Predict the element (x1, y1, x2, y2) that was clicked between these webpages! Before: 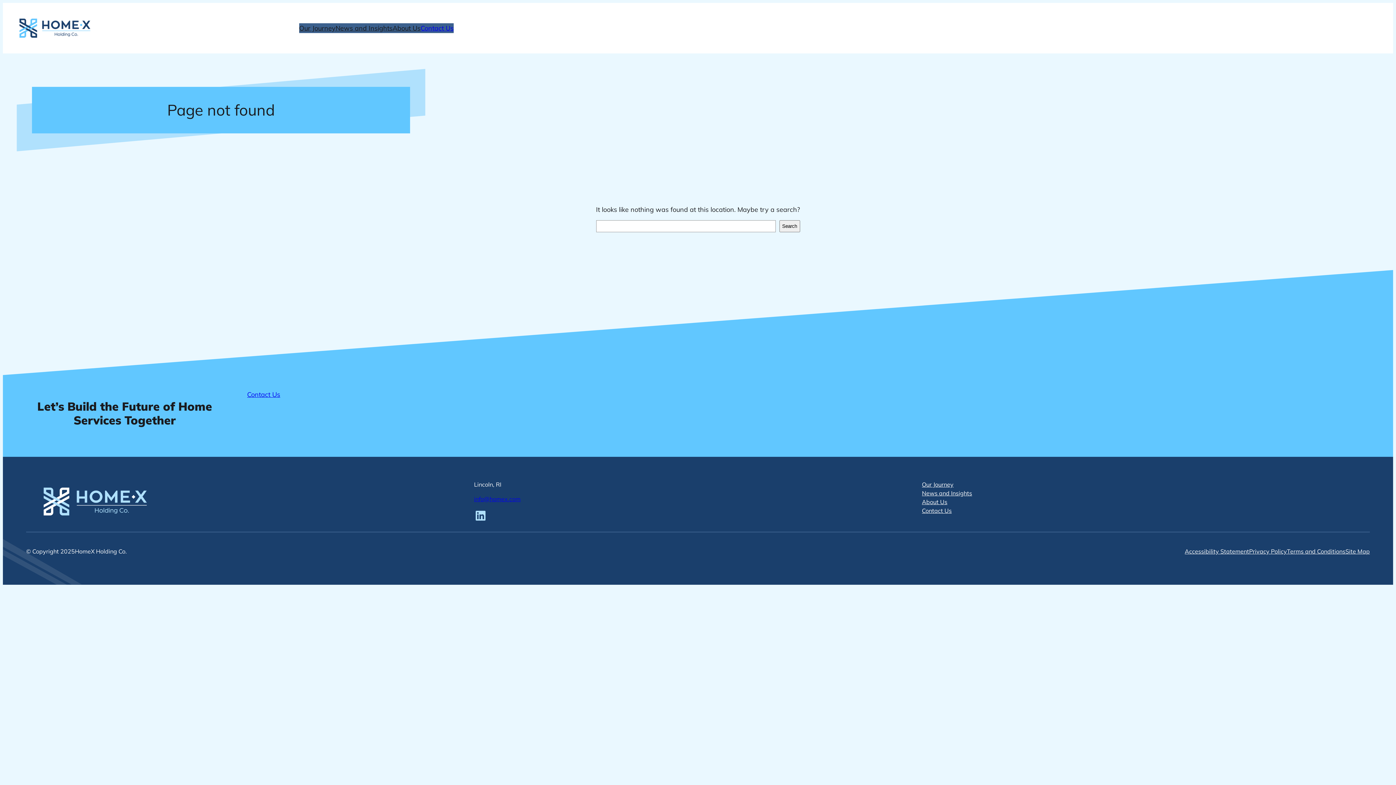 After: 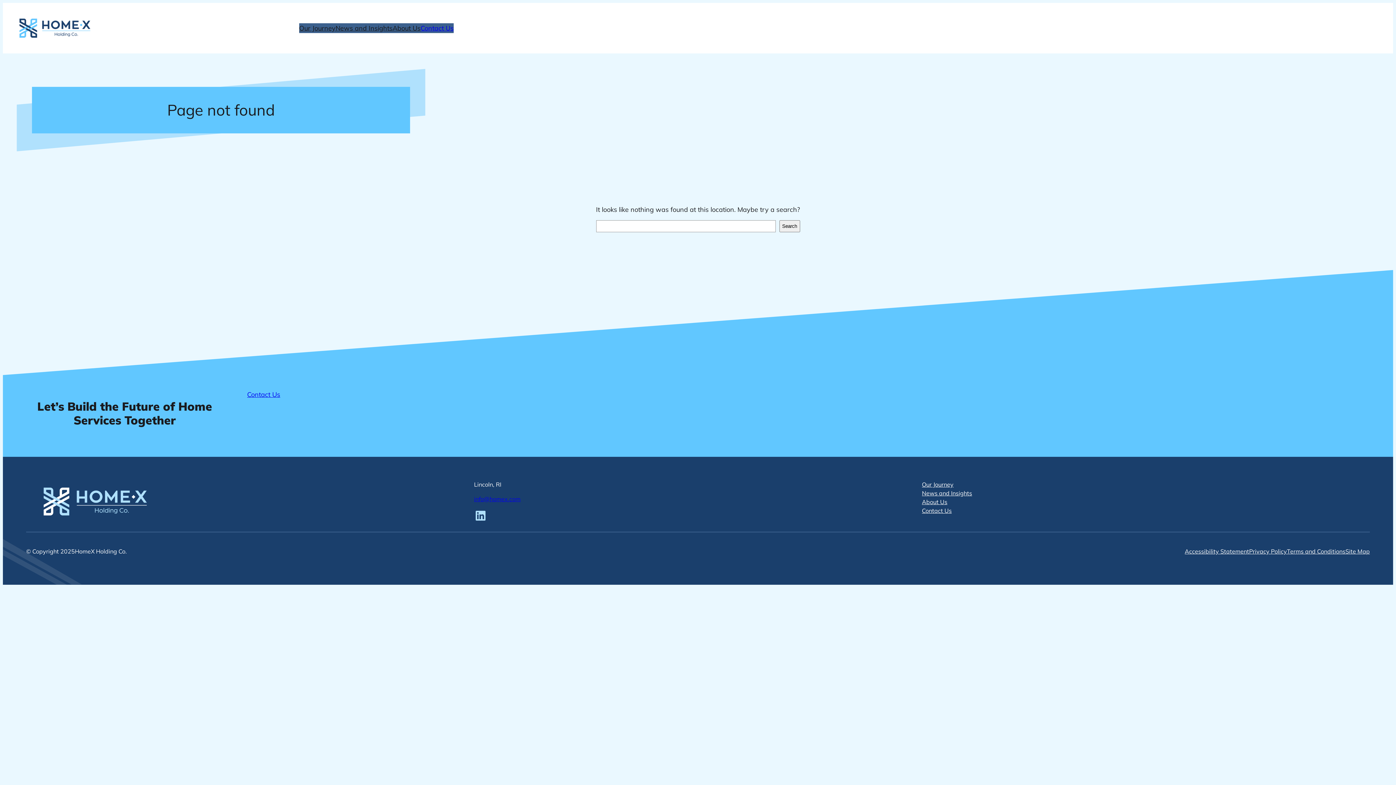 Action: label: info@homex.com bbox: (474, 495, 520, 502)